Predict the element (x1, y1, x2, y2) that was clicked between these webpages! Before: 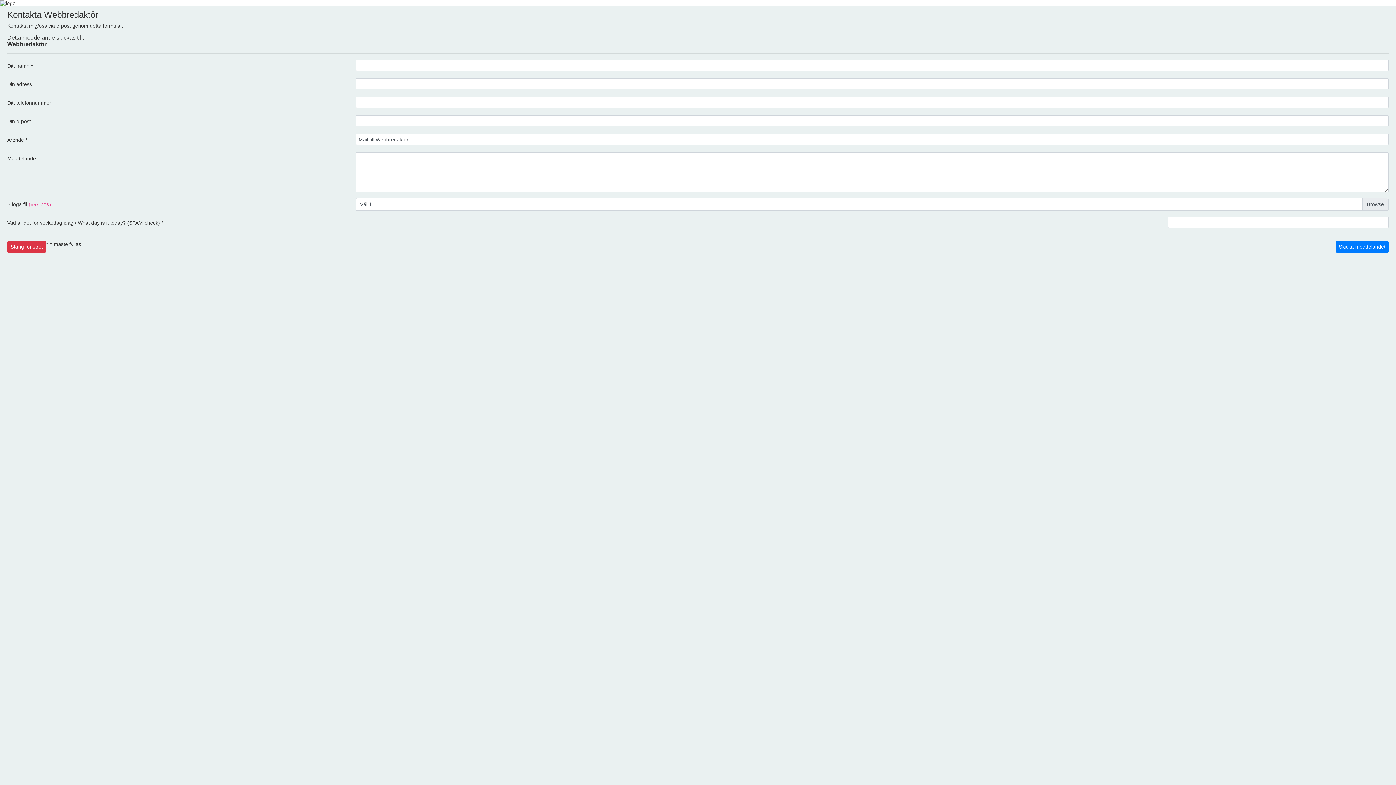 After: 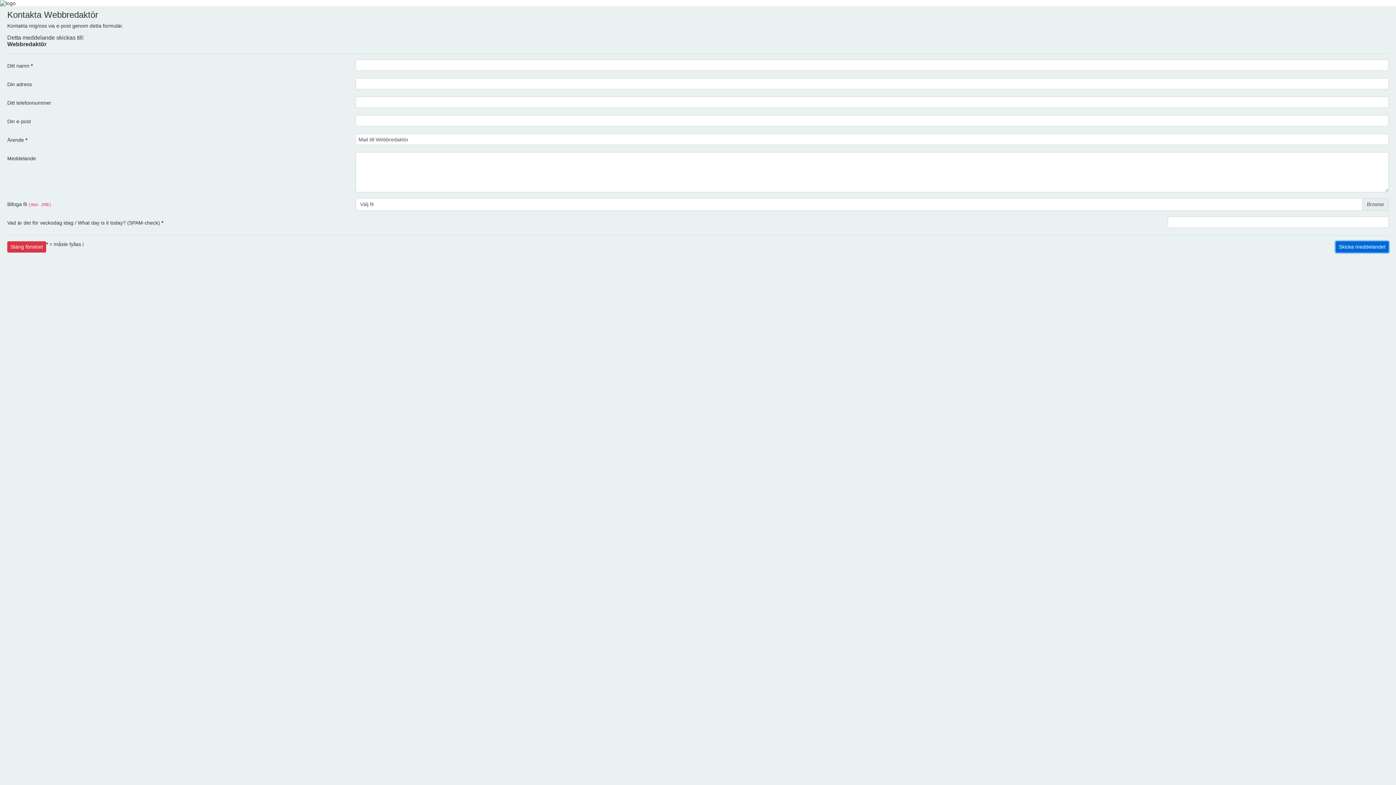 Action: label: Skicka meddelandet bbox: (1336, 241, 1389, 252)